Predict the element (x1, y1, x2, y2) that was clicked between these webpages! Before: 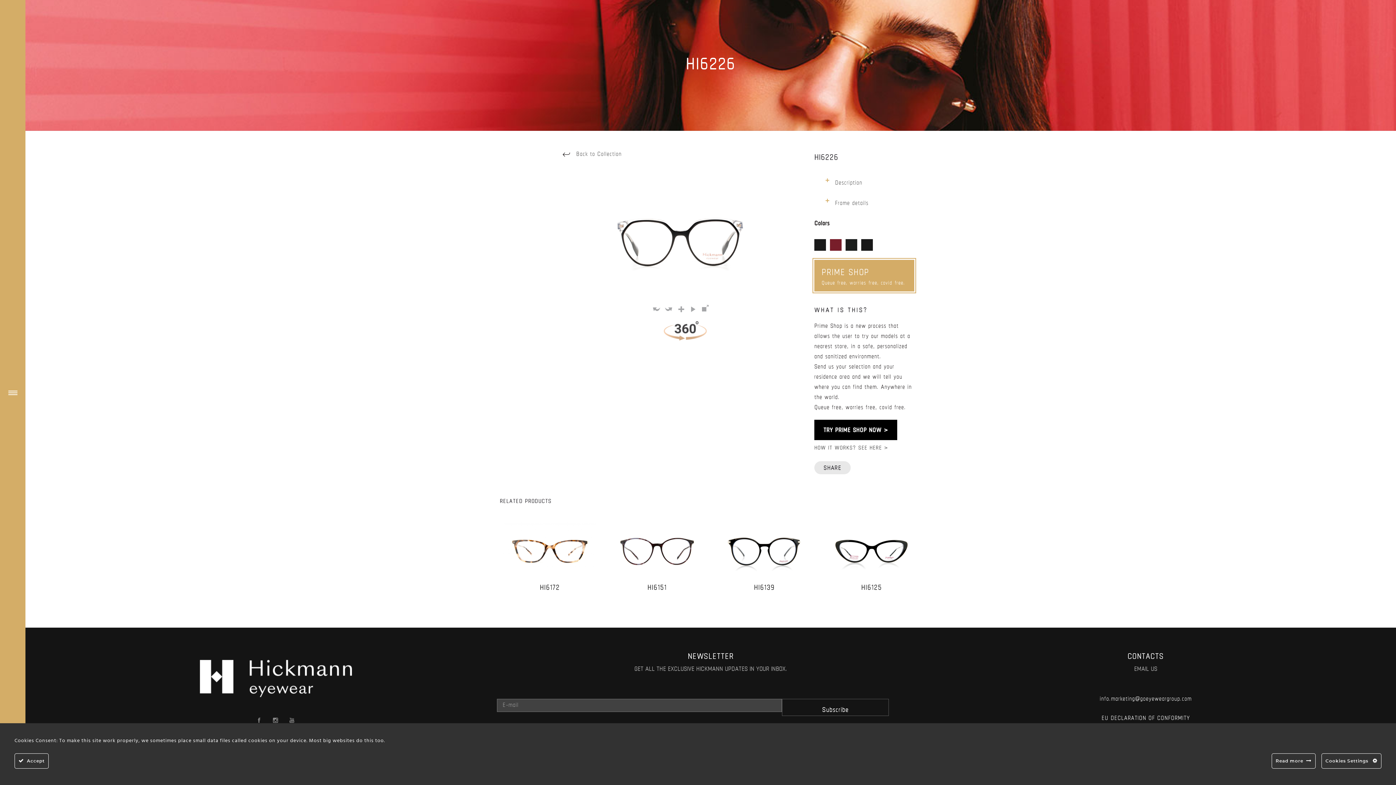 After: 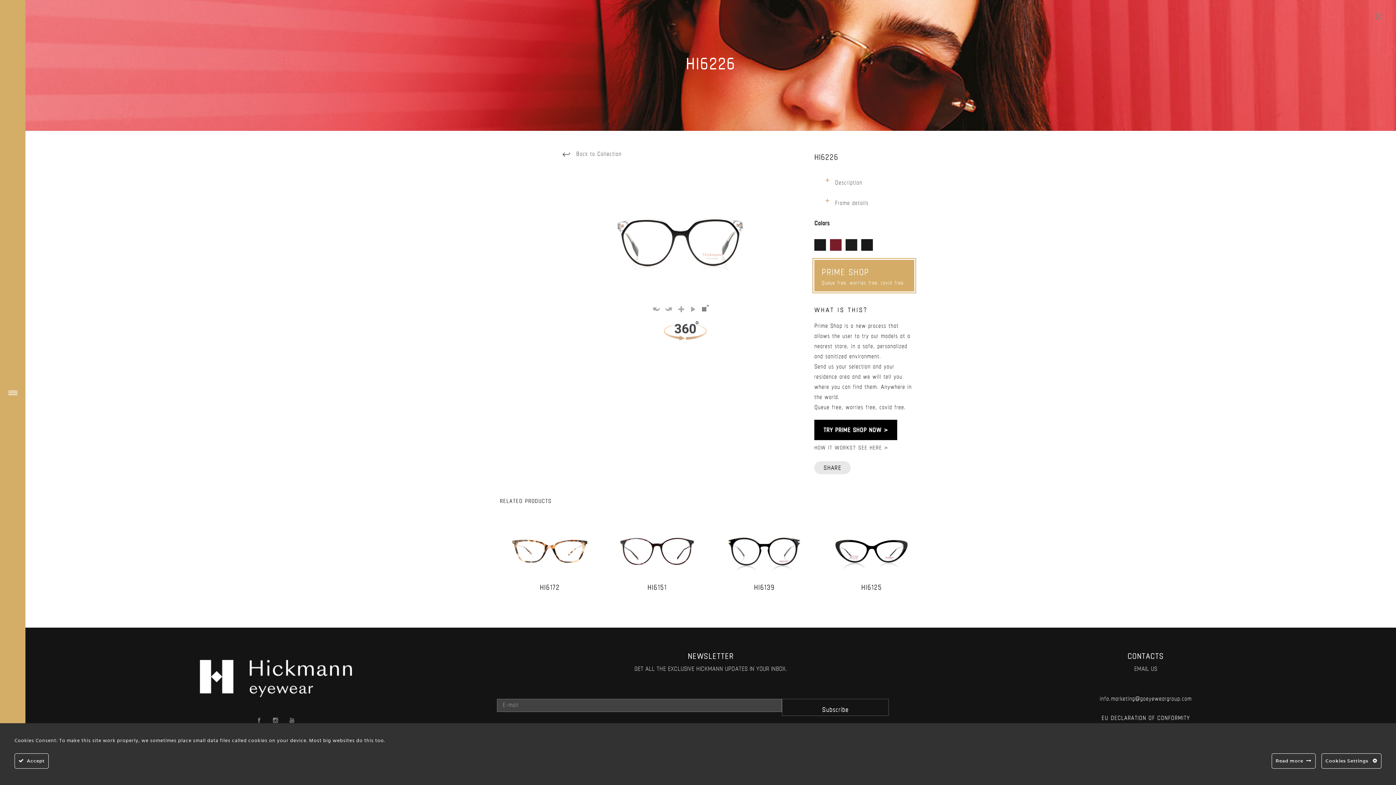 Action: bbox: (701, 305, 709, 313)